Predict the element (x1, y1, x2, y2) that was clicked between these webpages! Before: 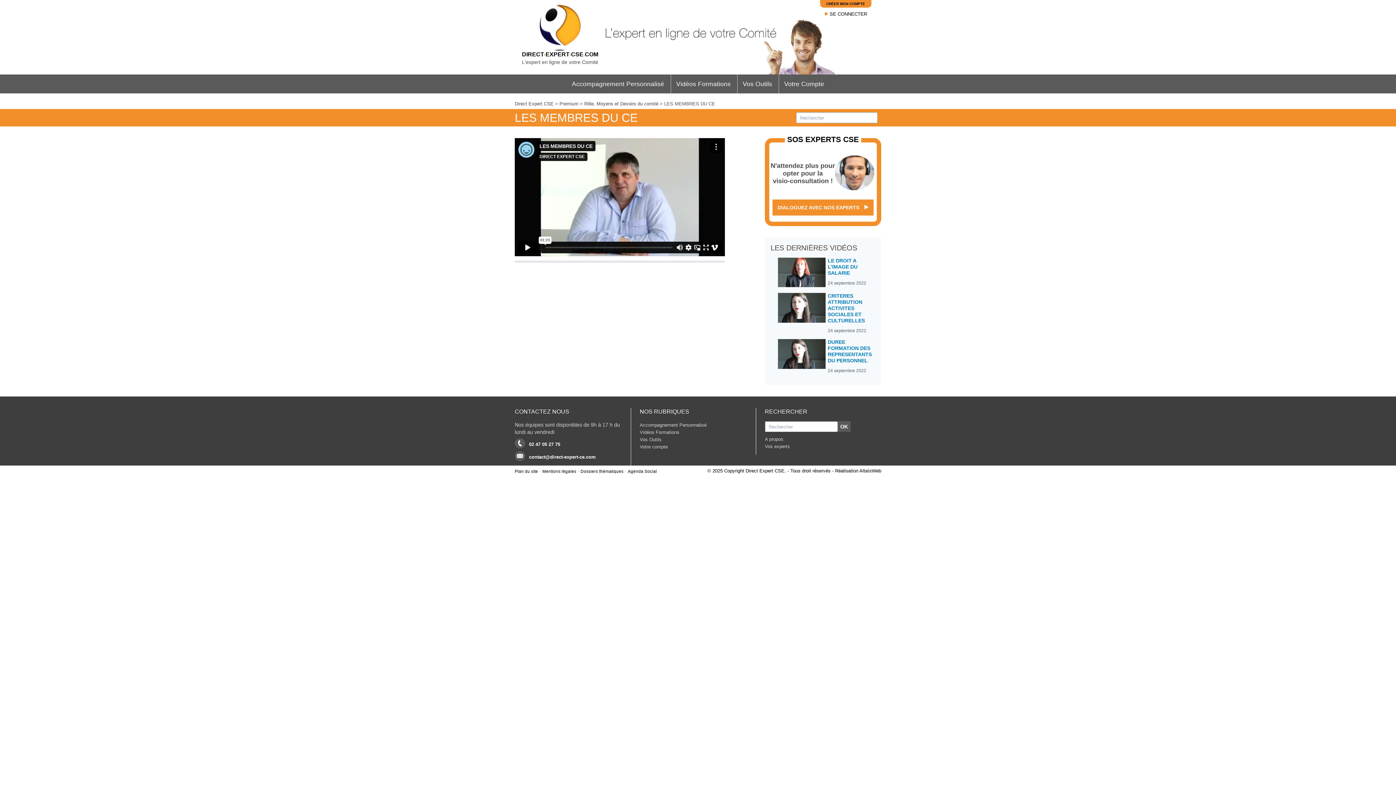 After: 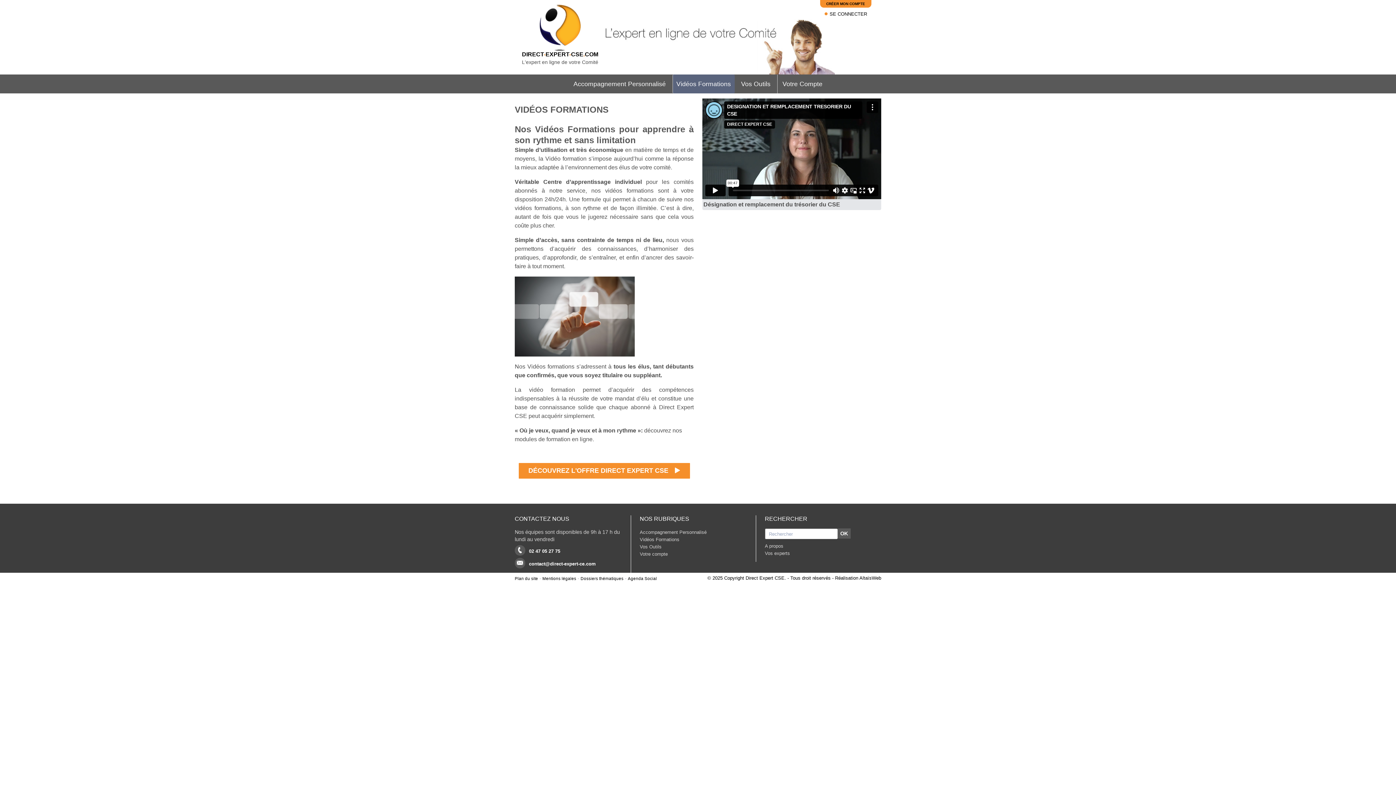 Action: bbox: (676, 74, 730, 93) label: Vidéos Formations